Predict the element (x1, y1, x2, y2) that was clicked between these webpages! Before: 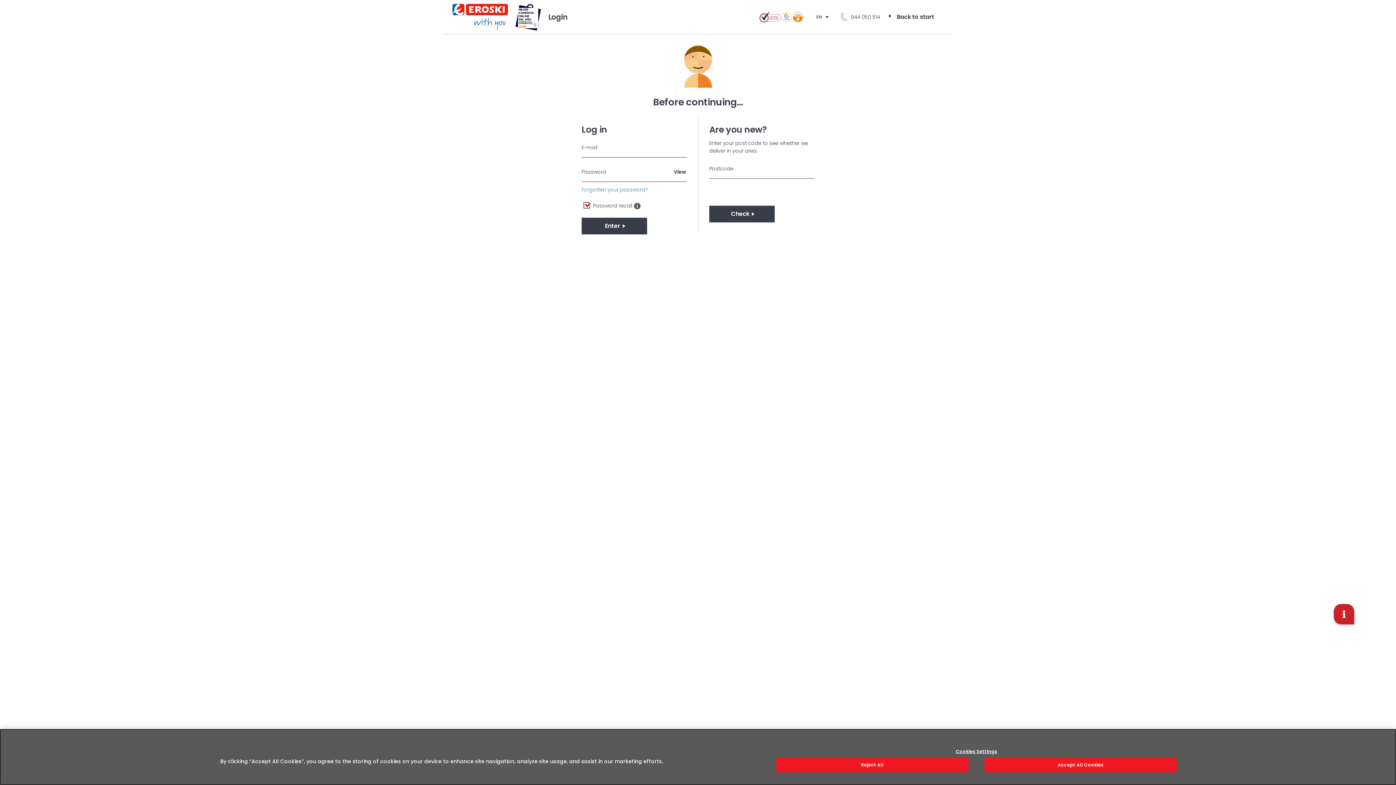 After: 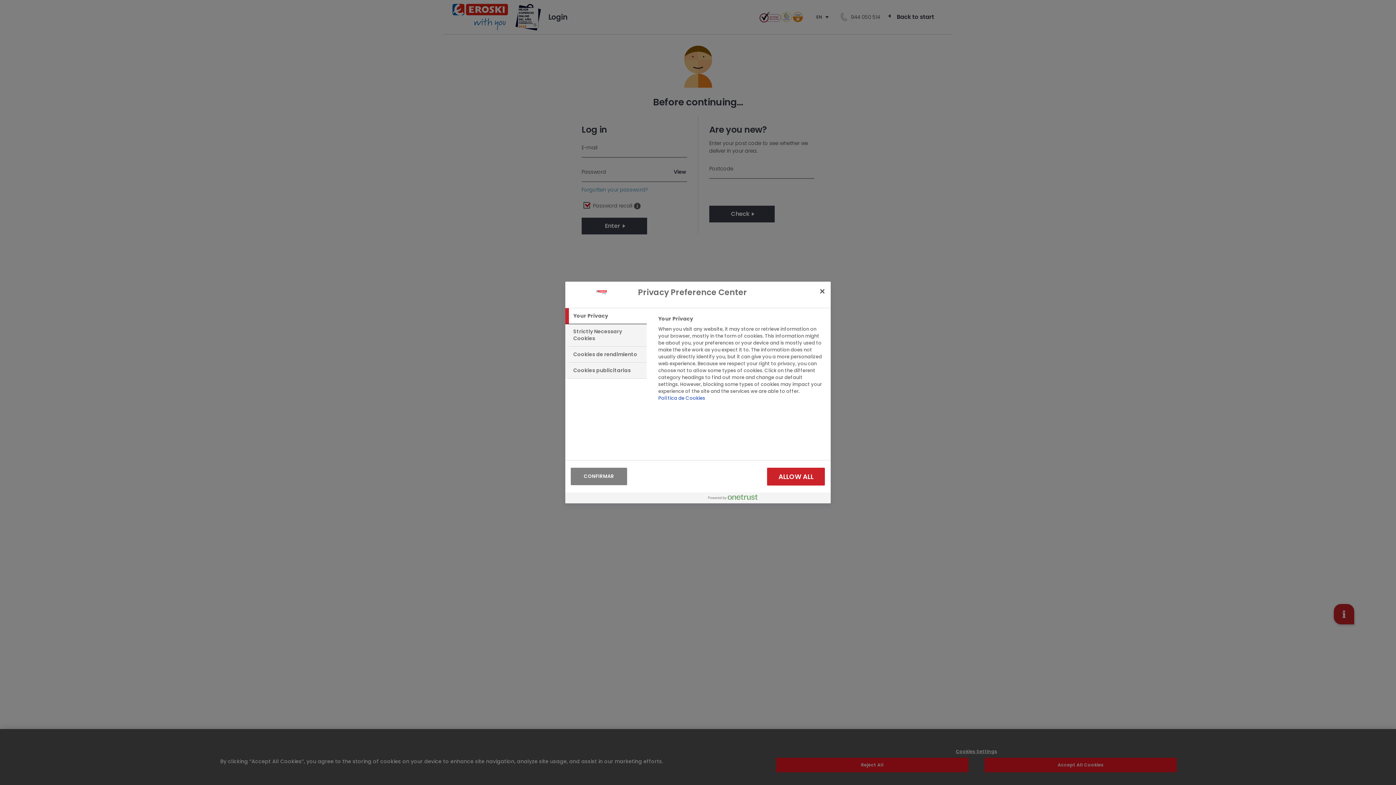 Action: label: Cookies Settings bbox: (776, 750, 1177, 755)